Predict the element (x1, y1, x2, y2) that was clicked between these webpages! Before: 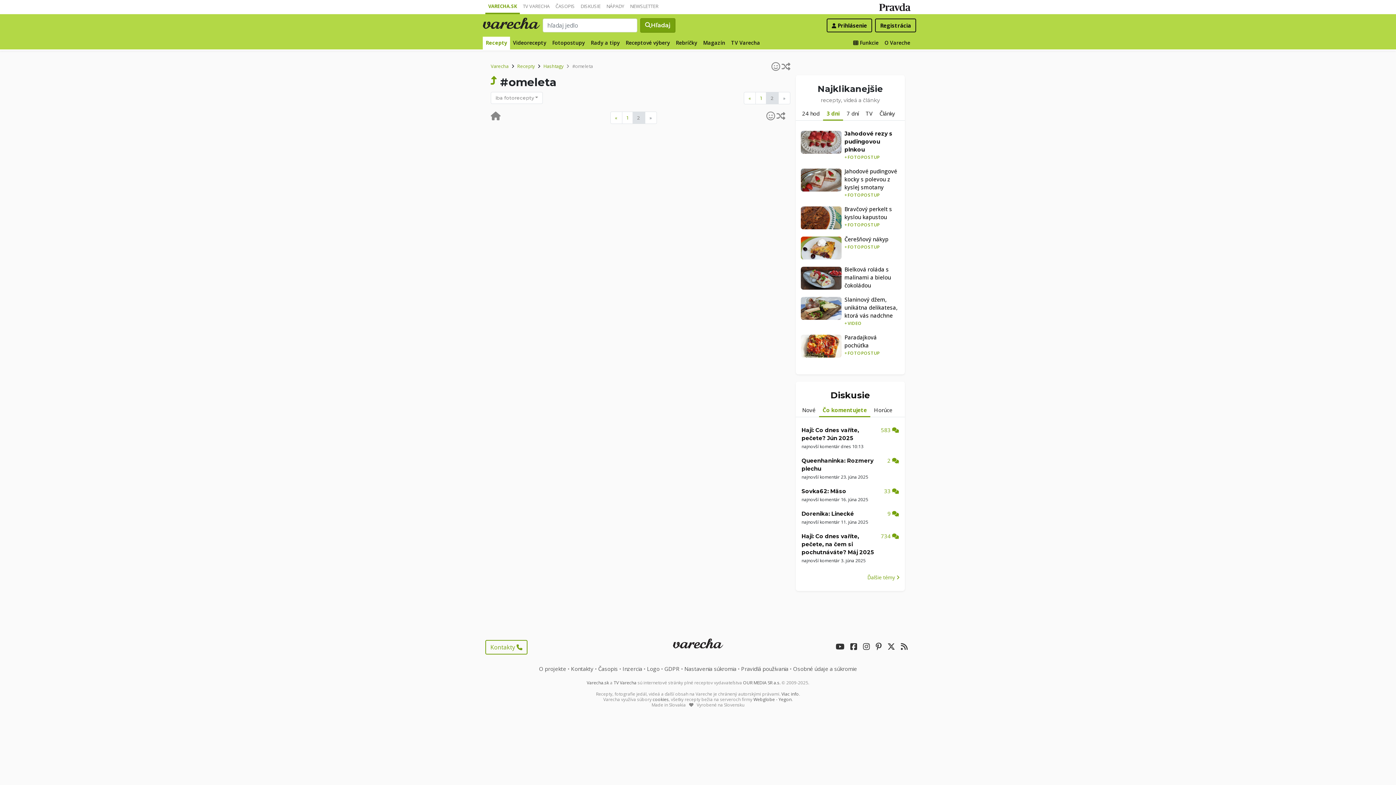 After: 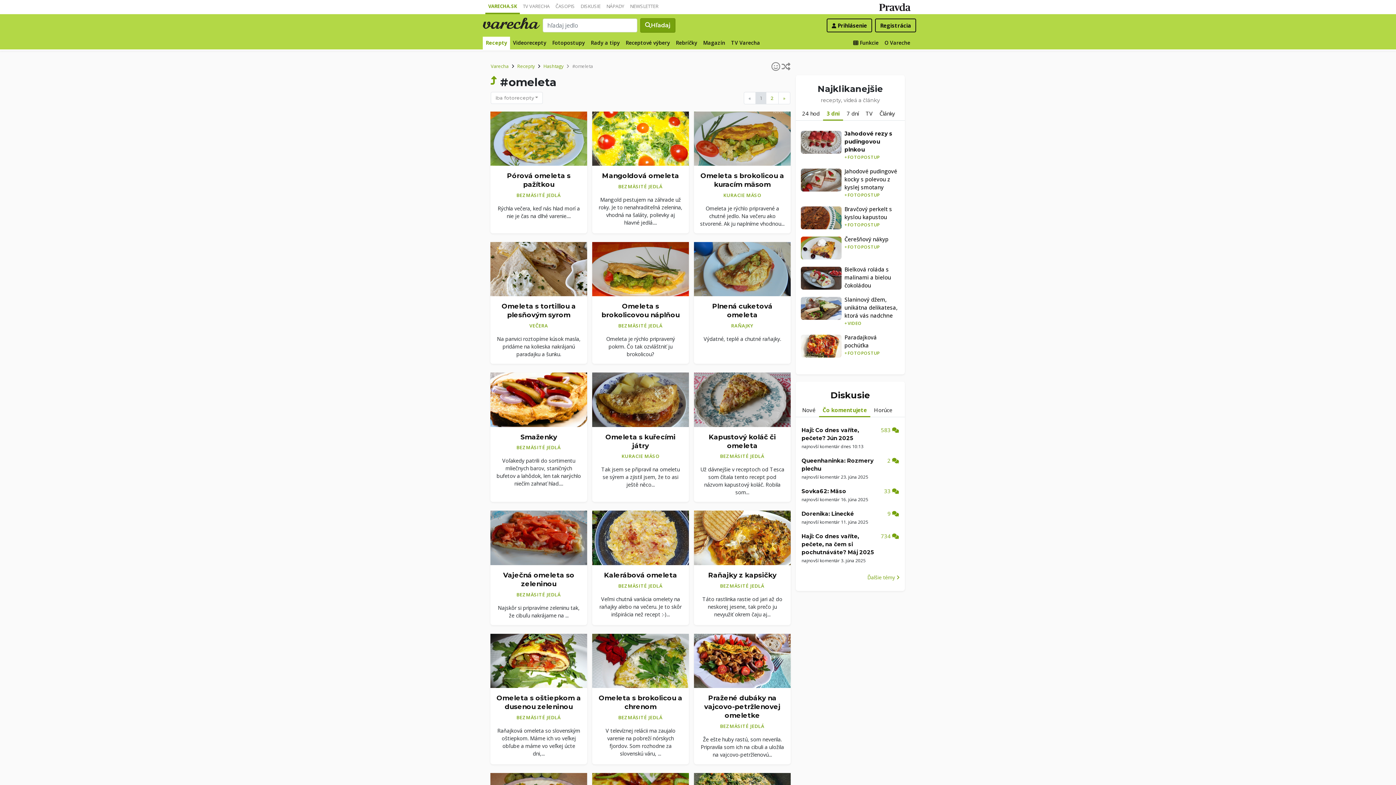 Action: label: 1 bbox: (622, 111, 632, 123)